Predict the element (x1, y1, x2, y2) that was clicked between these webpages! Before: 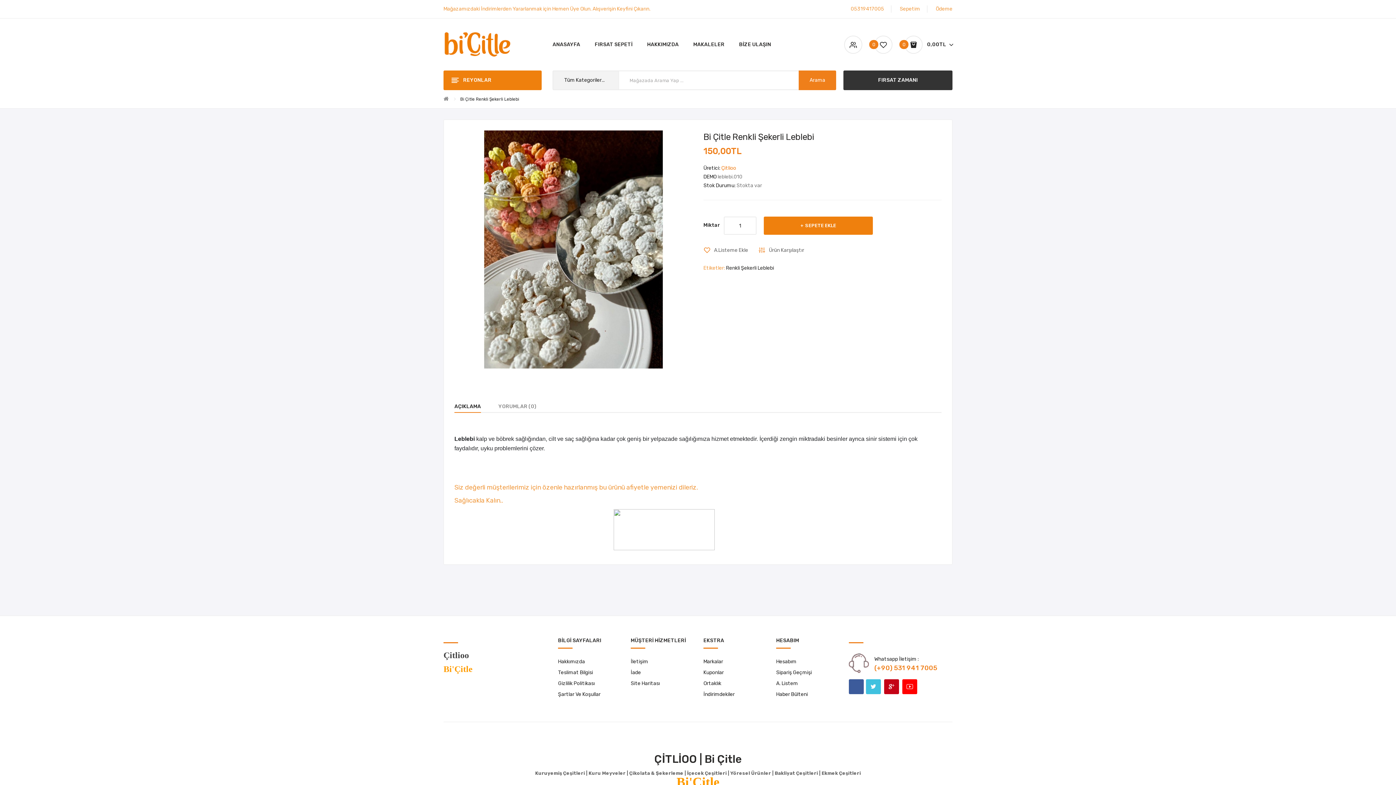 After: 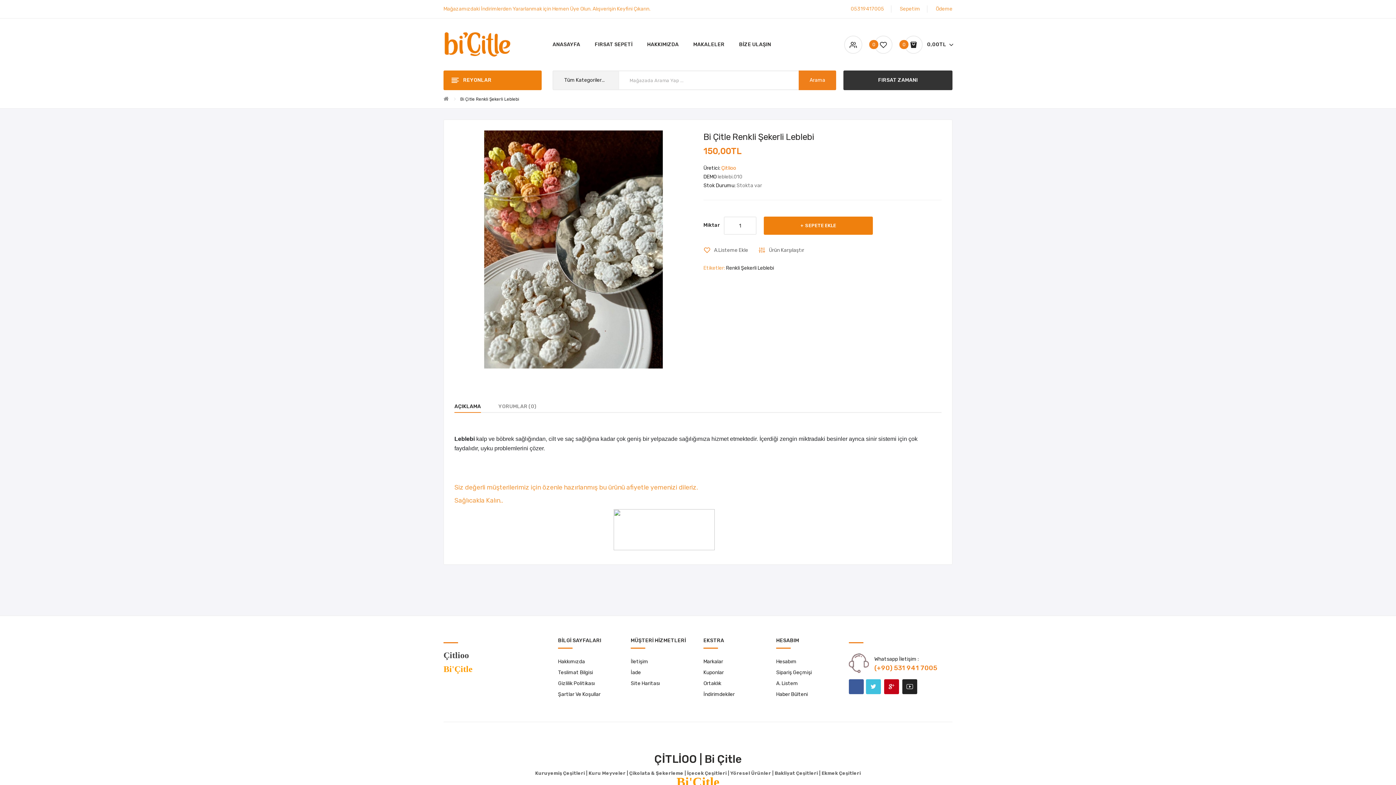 Action: label: Youtube bbox: (902, 679, 917, 694)